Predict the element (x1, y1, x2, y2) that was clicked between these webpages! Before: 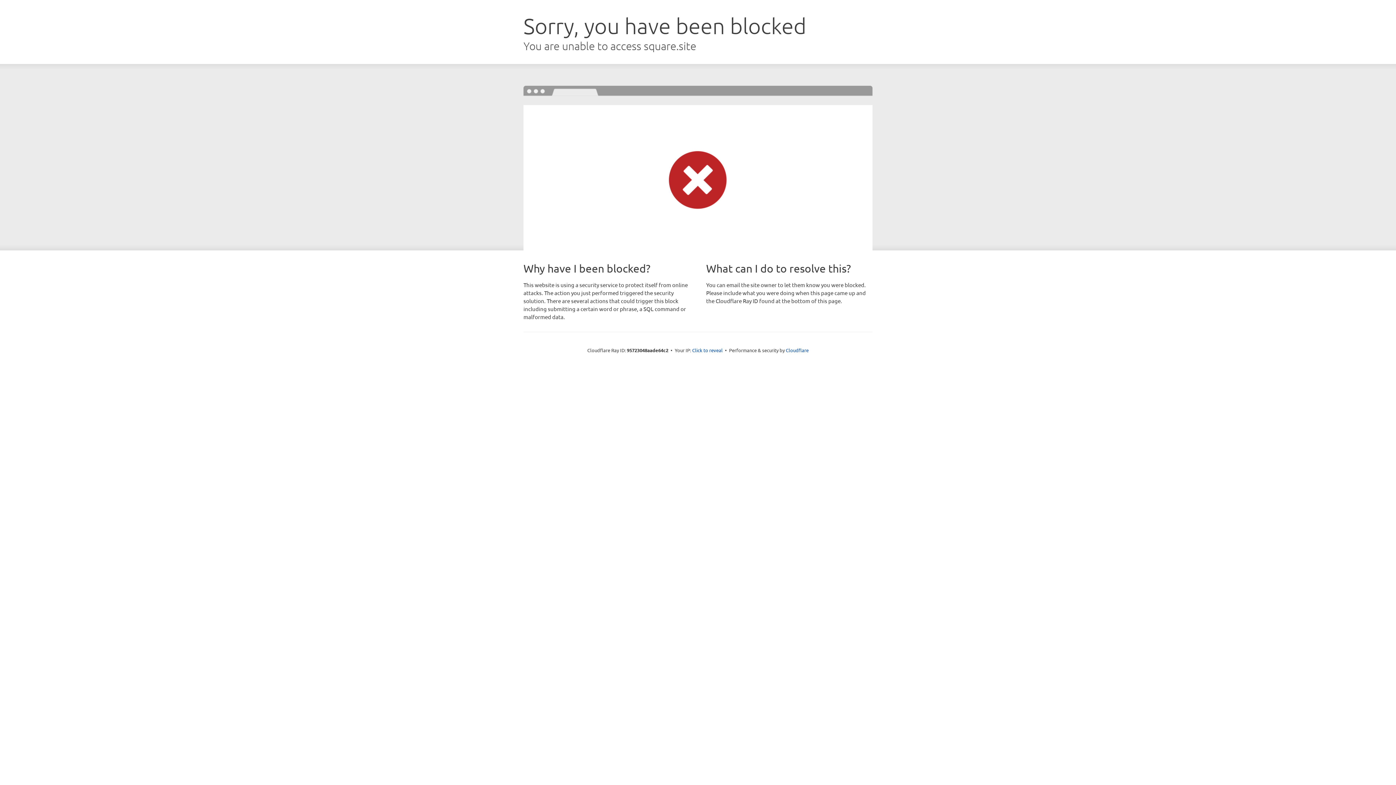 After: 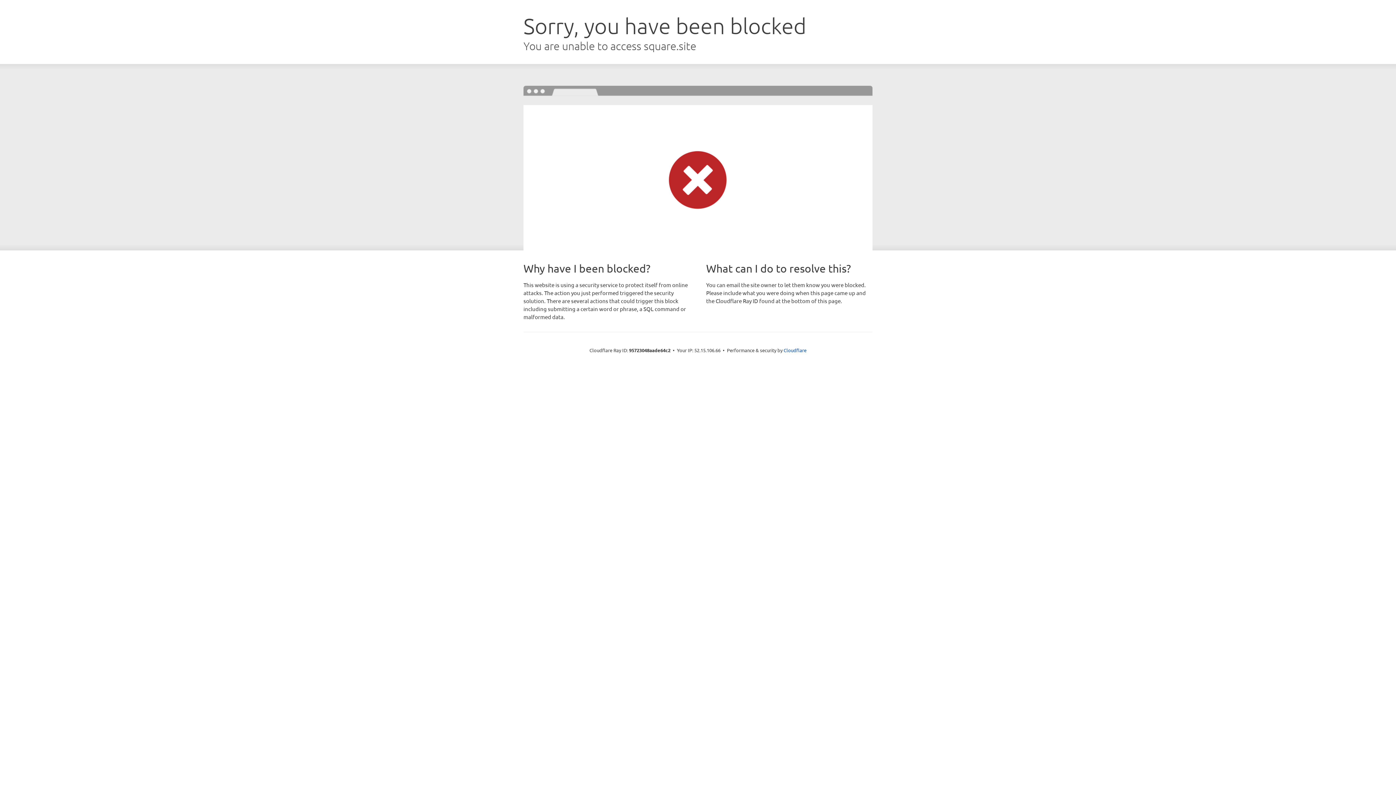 Action: label: Click to reveal bbox: (692, 346, 722, 353)